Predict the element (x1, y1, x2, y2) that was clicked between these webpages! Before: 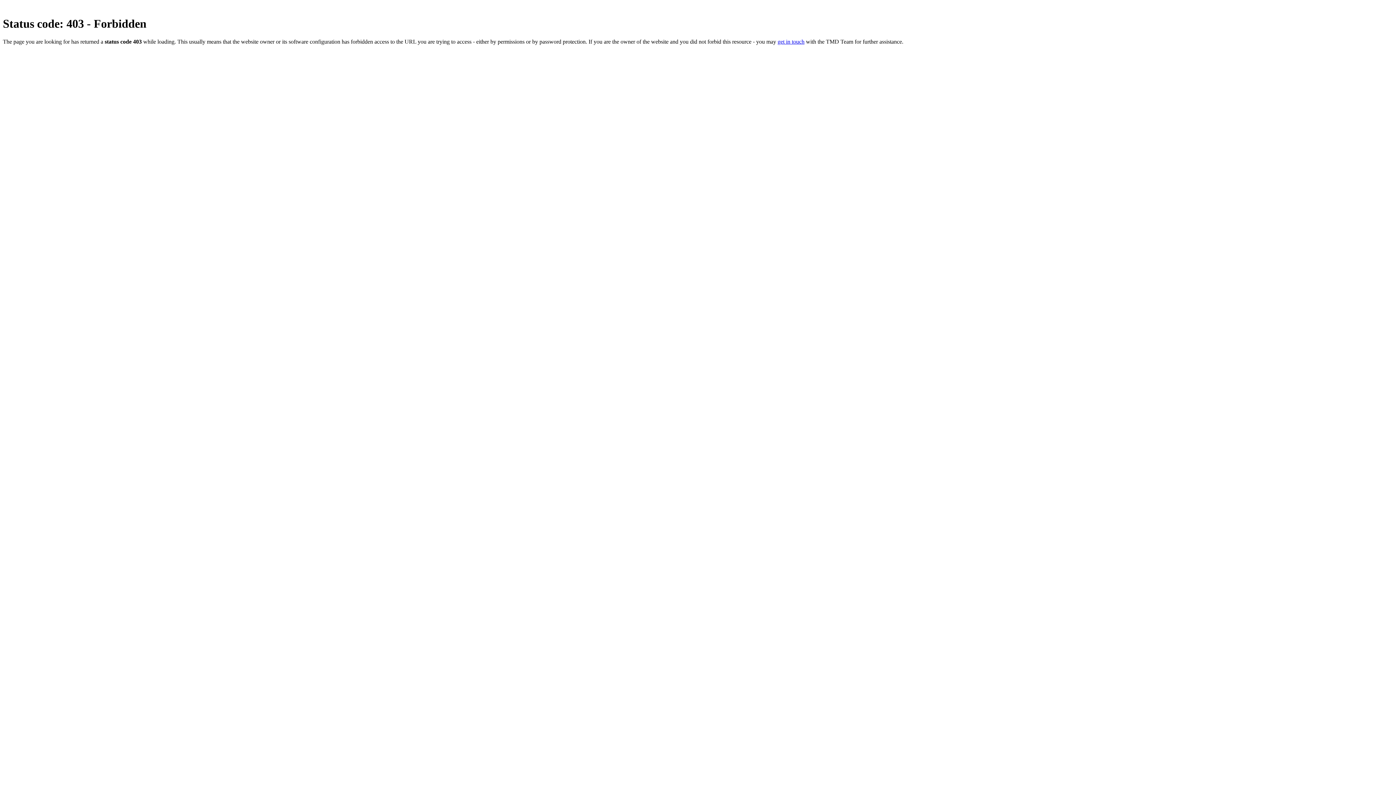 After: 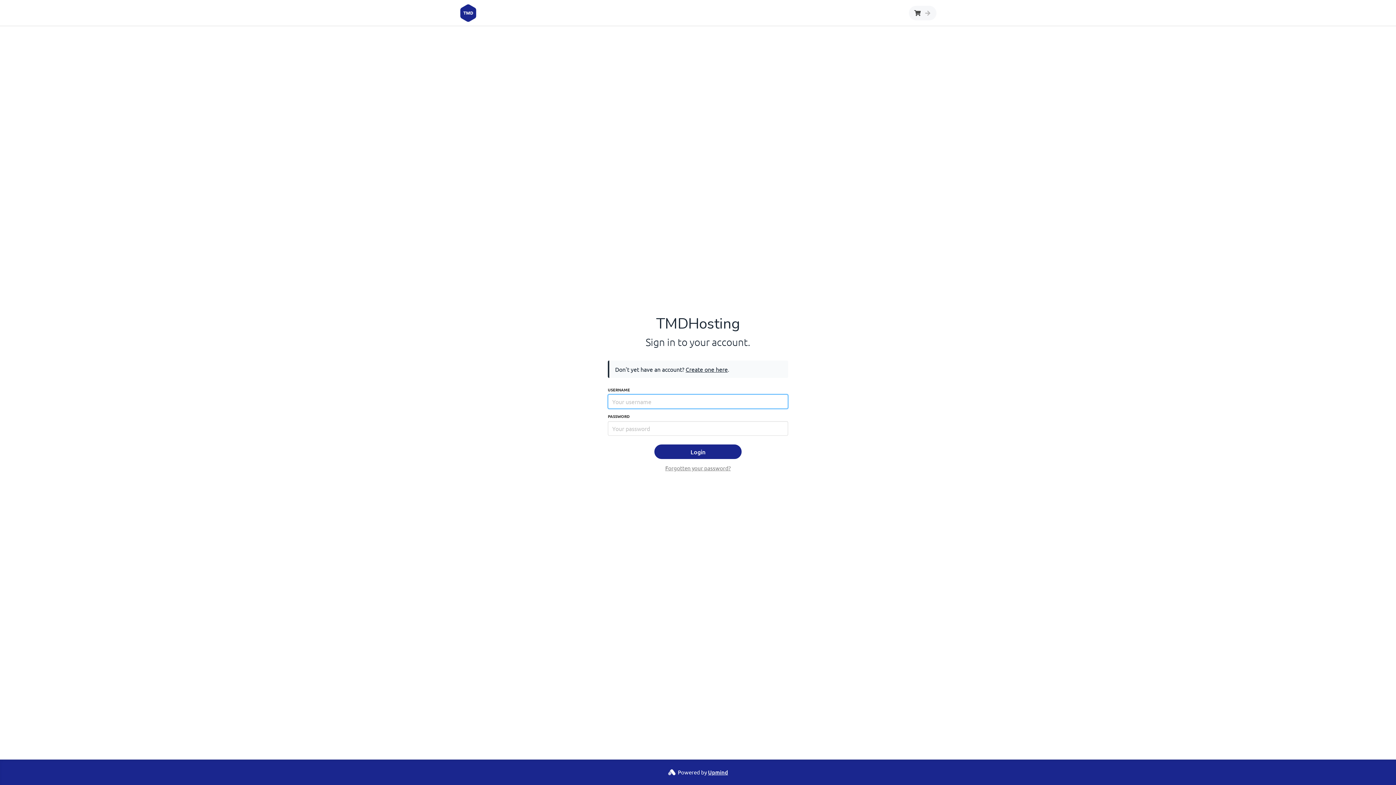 Action: label: get in touch bbox: (777, 38, 804, 44)